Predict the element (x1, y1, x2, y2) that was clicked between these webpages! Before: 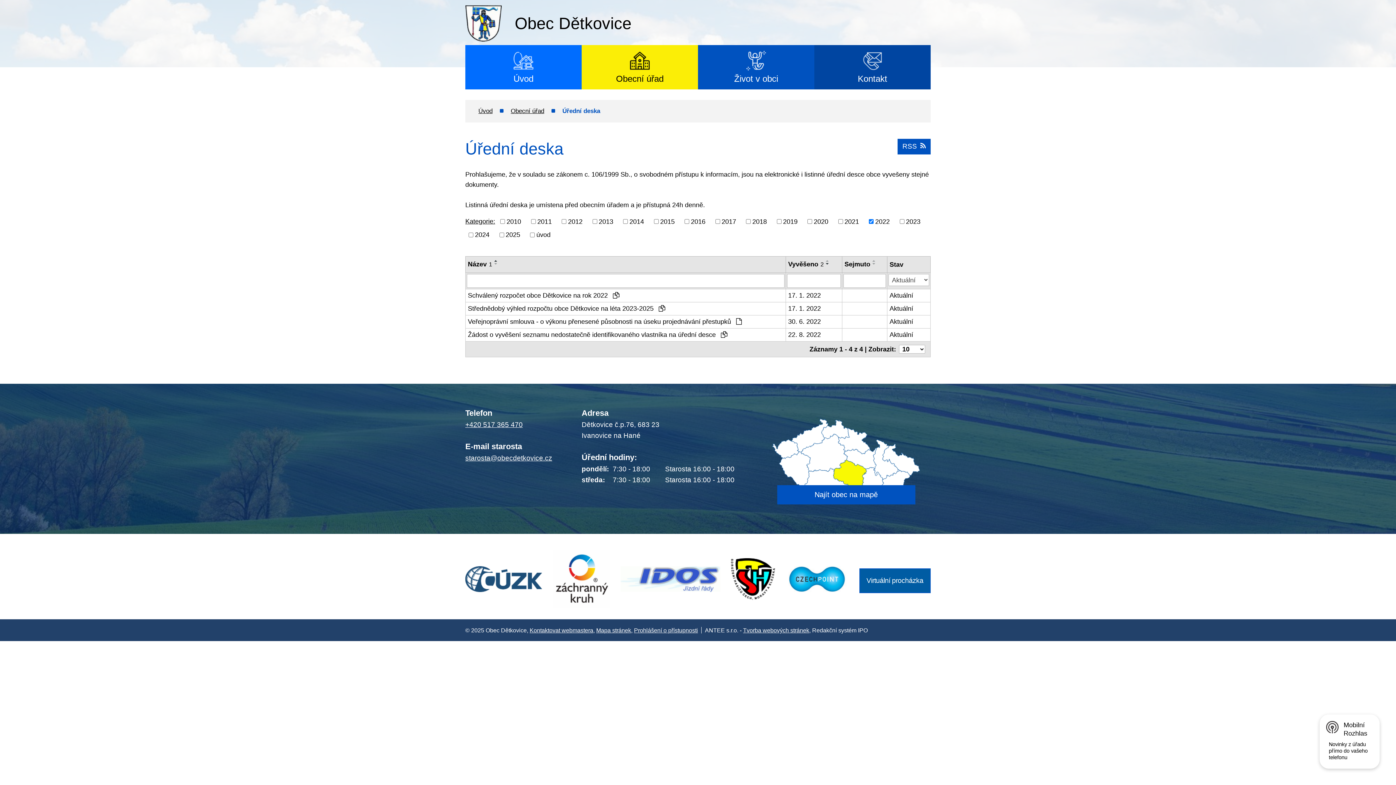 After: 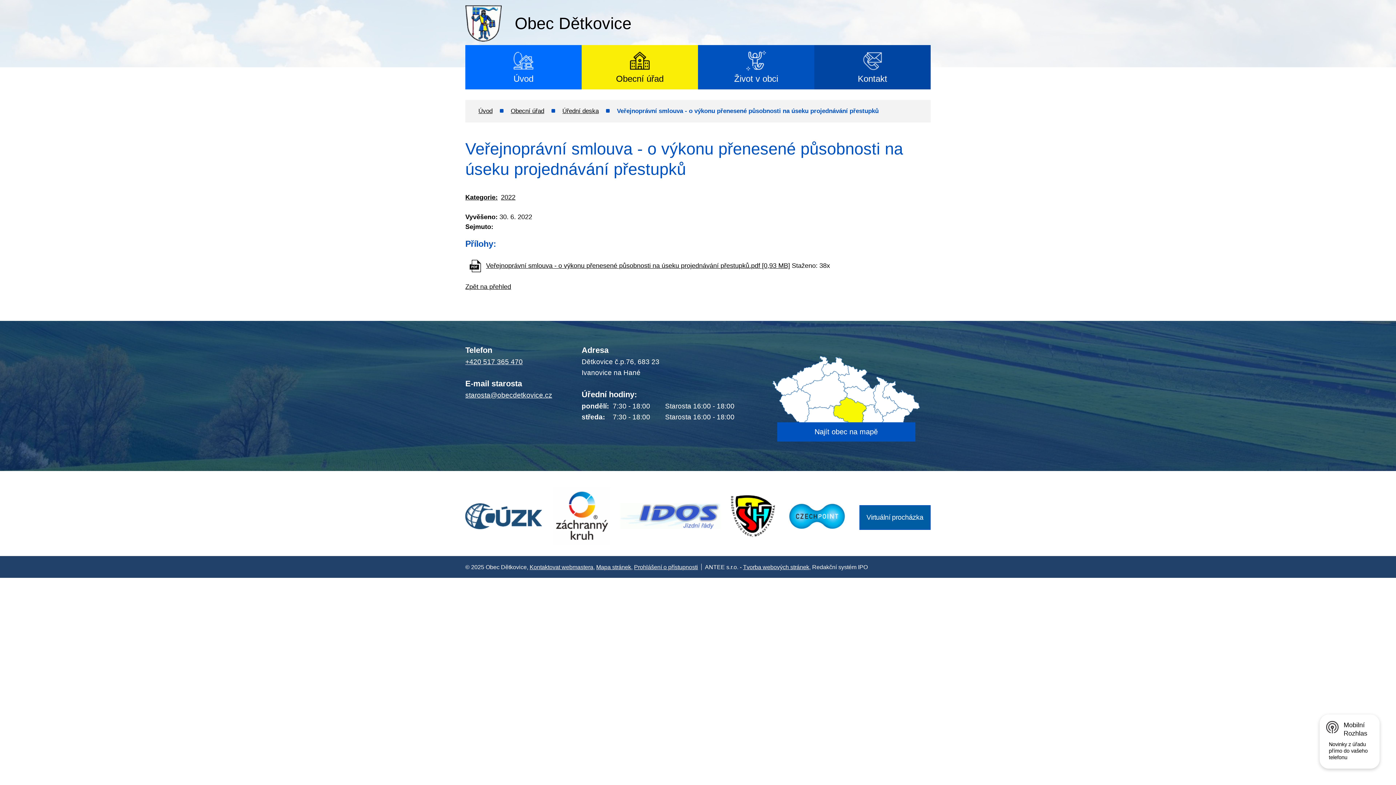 Action: bbox: (468, 317, 783, 326) label: Veřejnoprávní smlouva - o výkonu přenesené působnosti na úseku projednávání přestupků 